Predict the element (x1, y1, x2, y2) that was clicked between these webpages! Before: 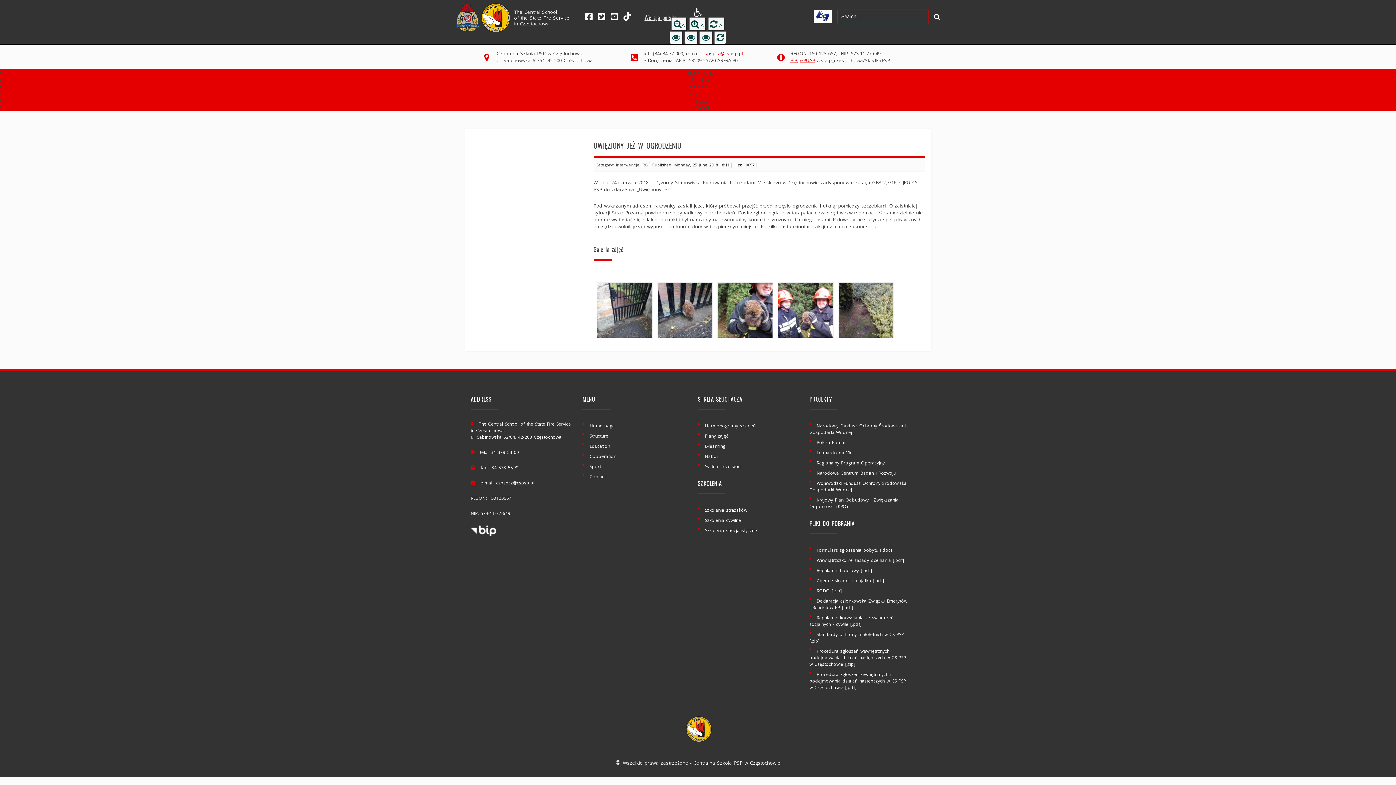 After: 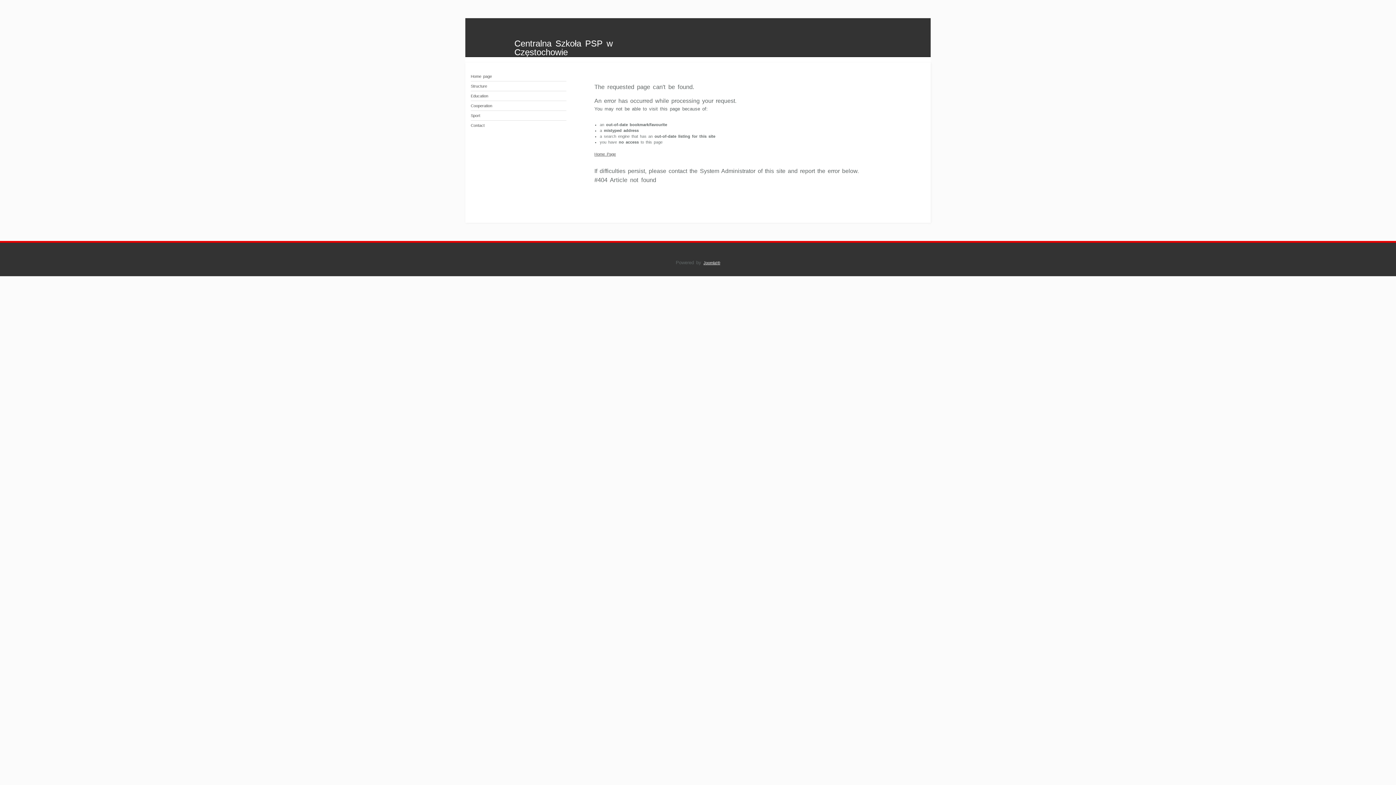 Action: bbox: (697, 451, 798, 461) label: Nabór